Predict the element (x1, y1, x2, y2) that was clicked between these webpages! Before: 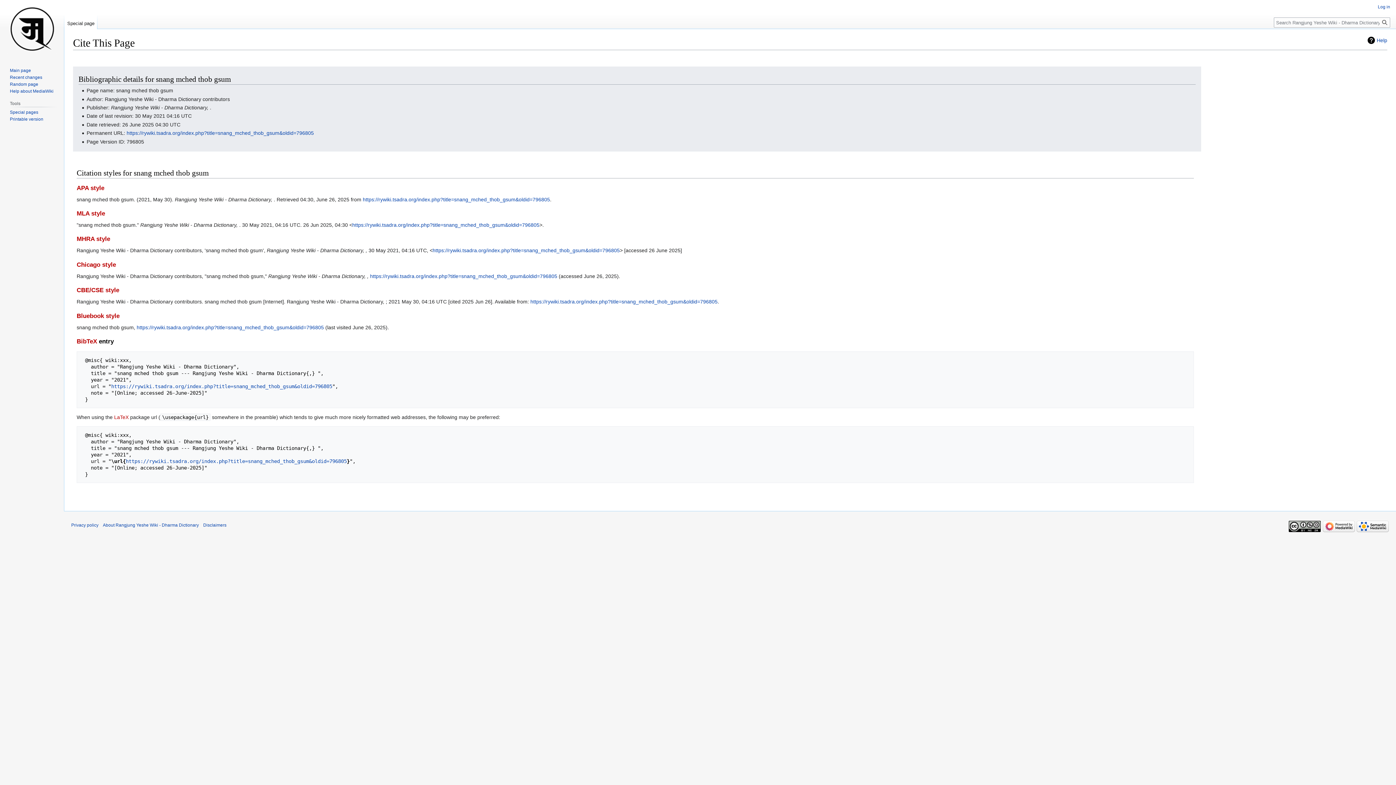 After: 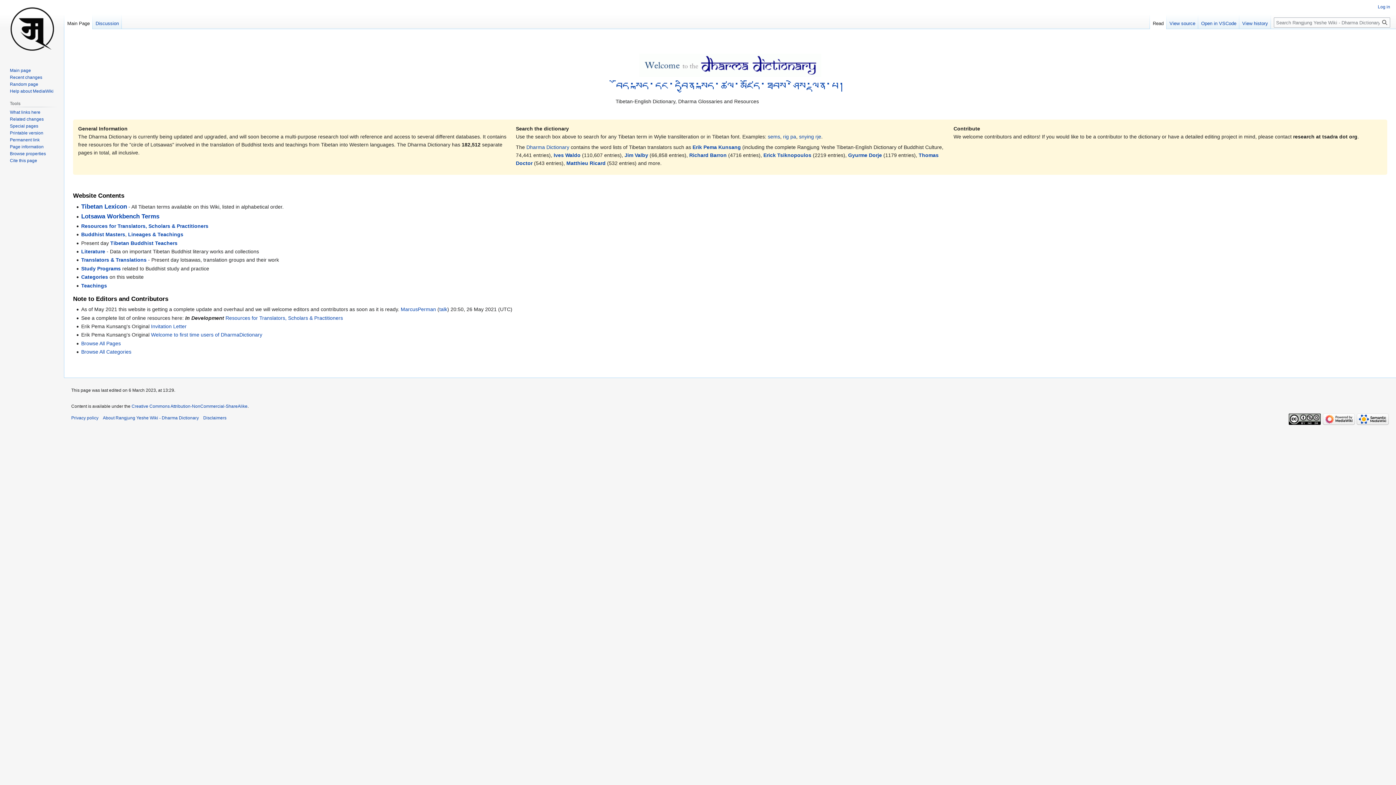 Action: bbox: (2, 0, 61, 58)